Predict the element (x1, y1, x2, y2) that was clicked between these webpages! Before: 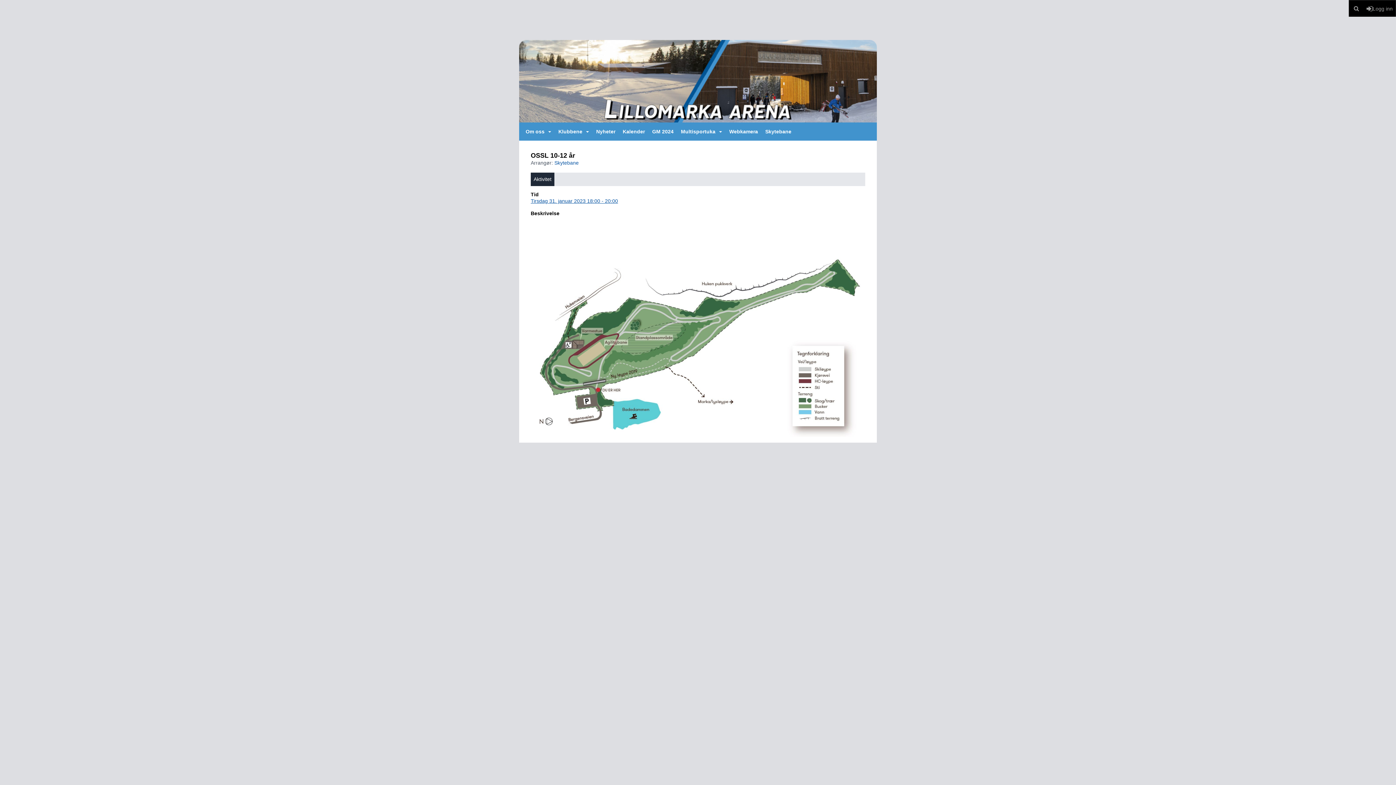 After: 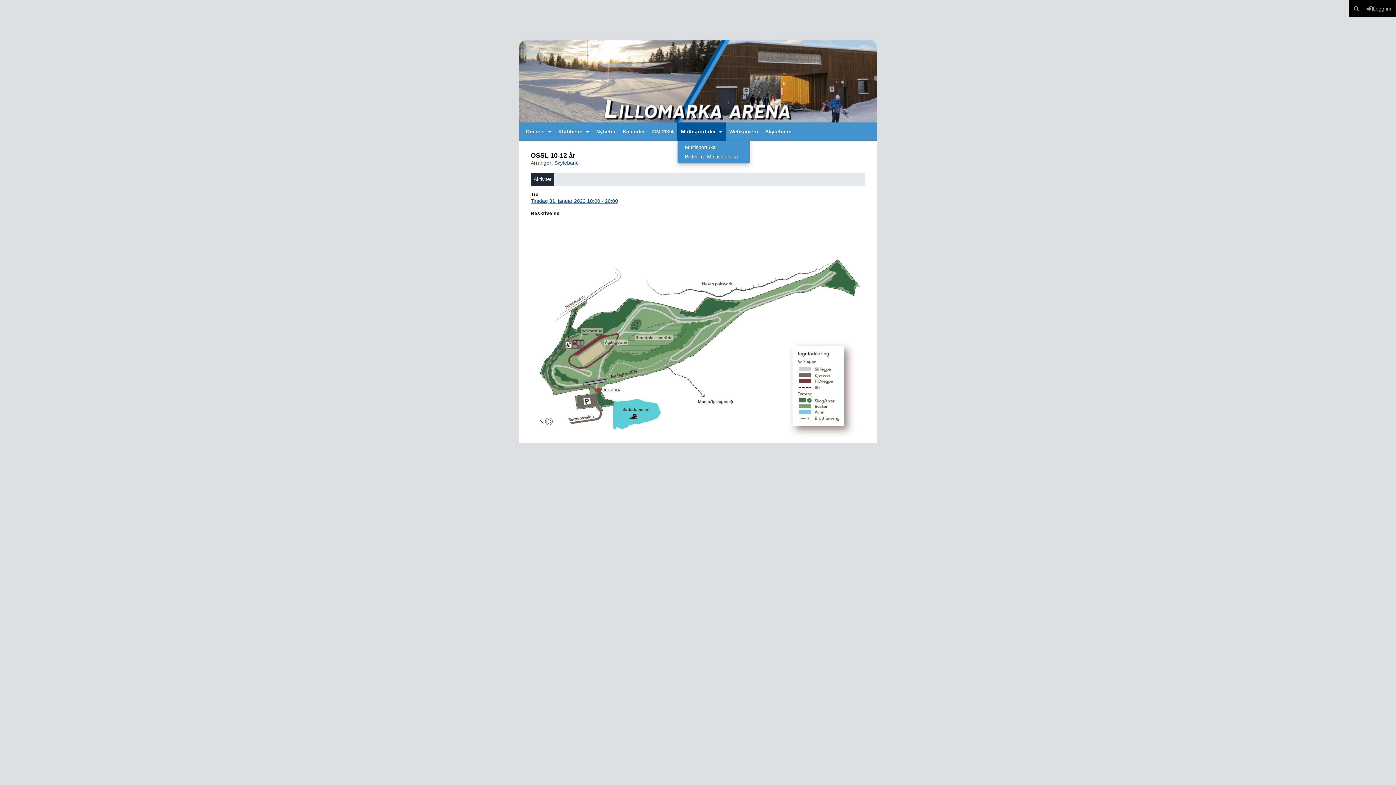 Action: label: Multisportuka bbox: (677, 122, 725, 140)